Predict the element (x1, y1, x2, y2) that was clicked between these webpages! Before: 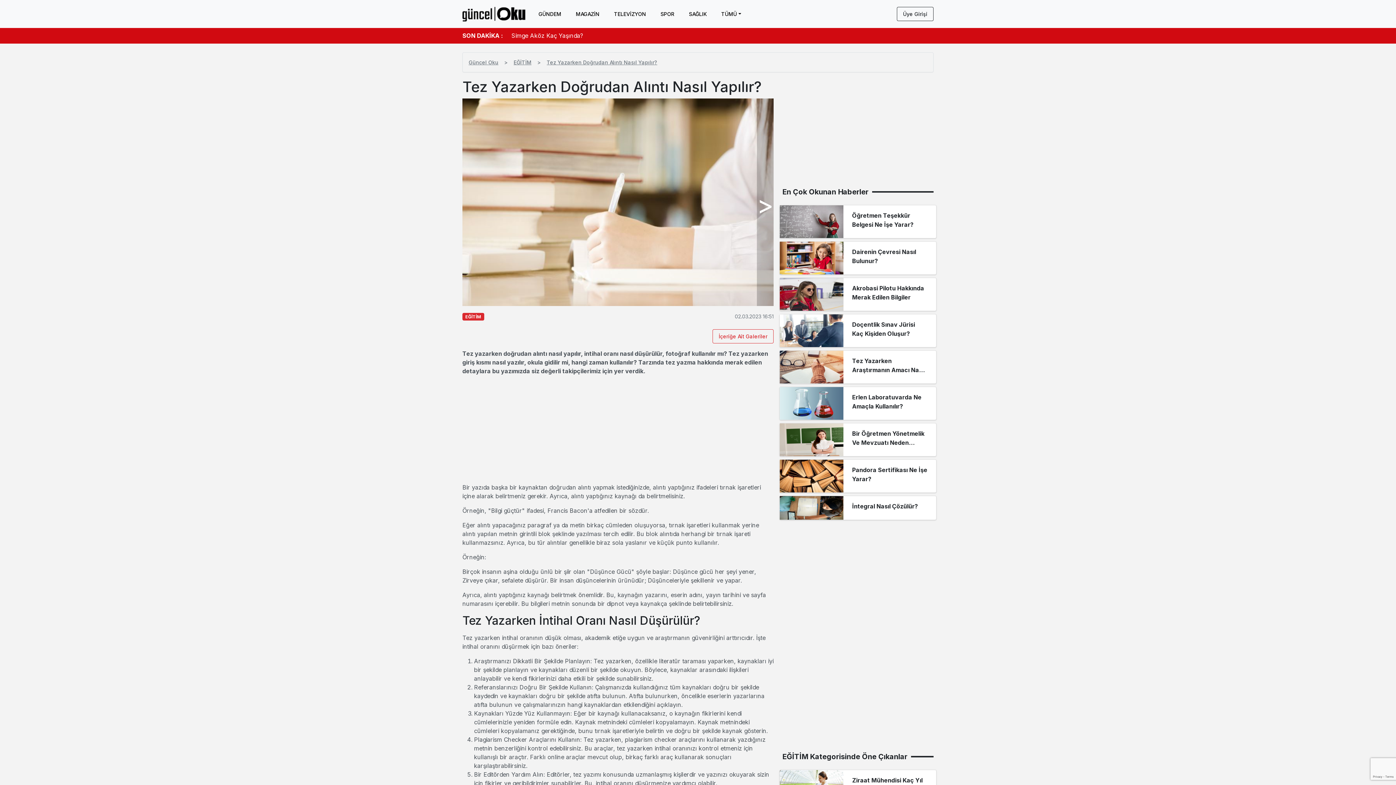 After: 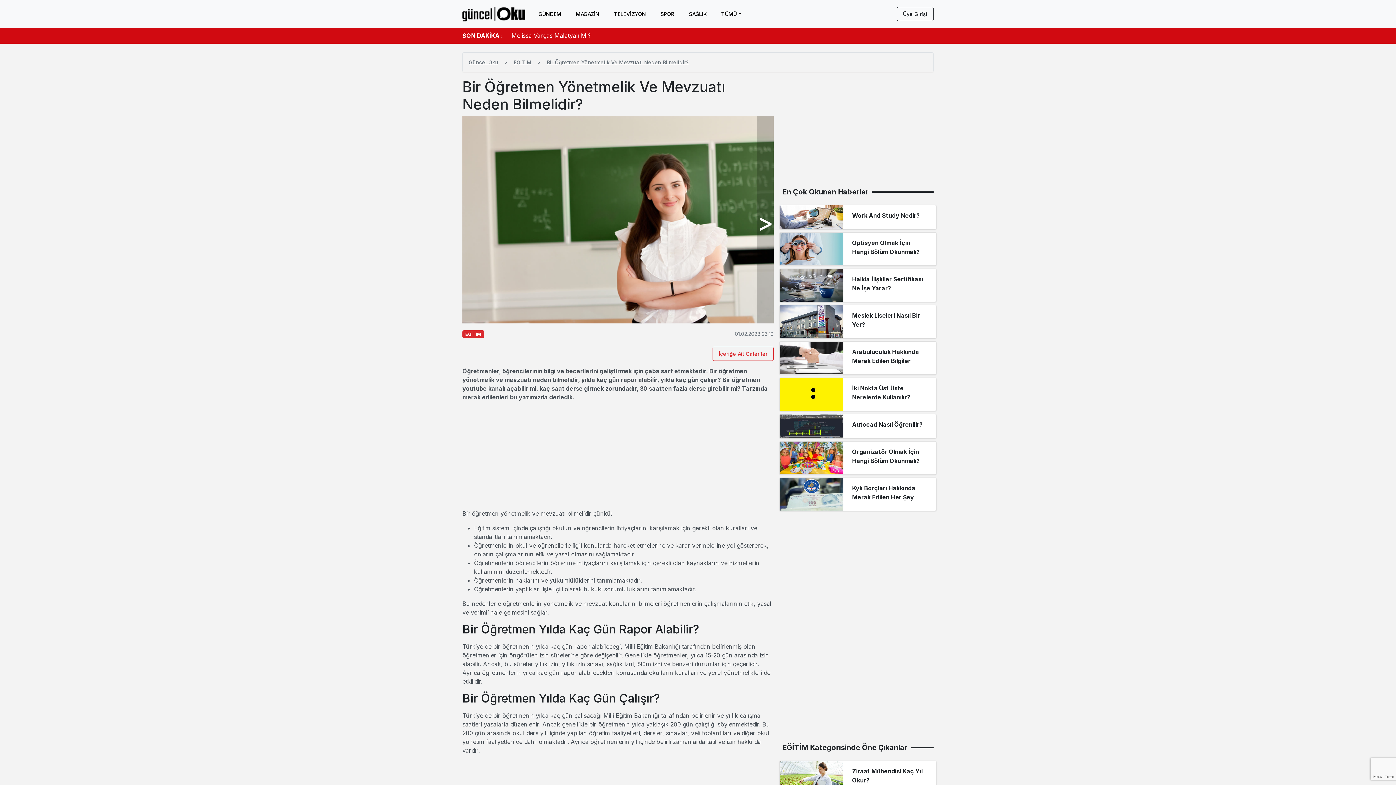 Action: bbox: (779, 423, 936, 456) label: Bir Öğretmen Yönetmelik Ve Mevzuatı Neden Bilmelidir?